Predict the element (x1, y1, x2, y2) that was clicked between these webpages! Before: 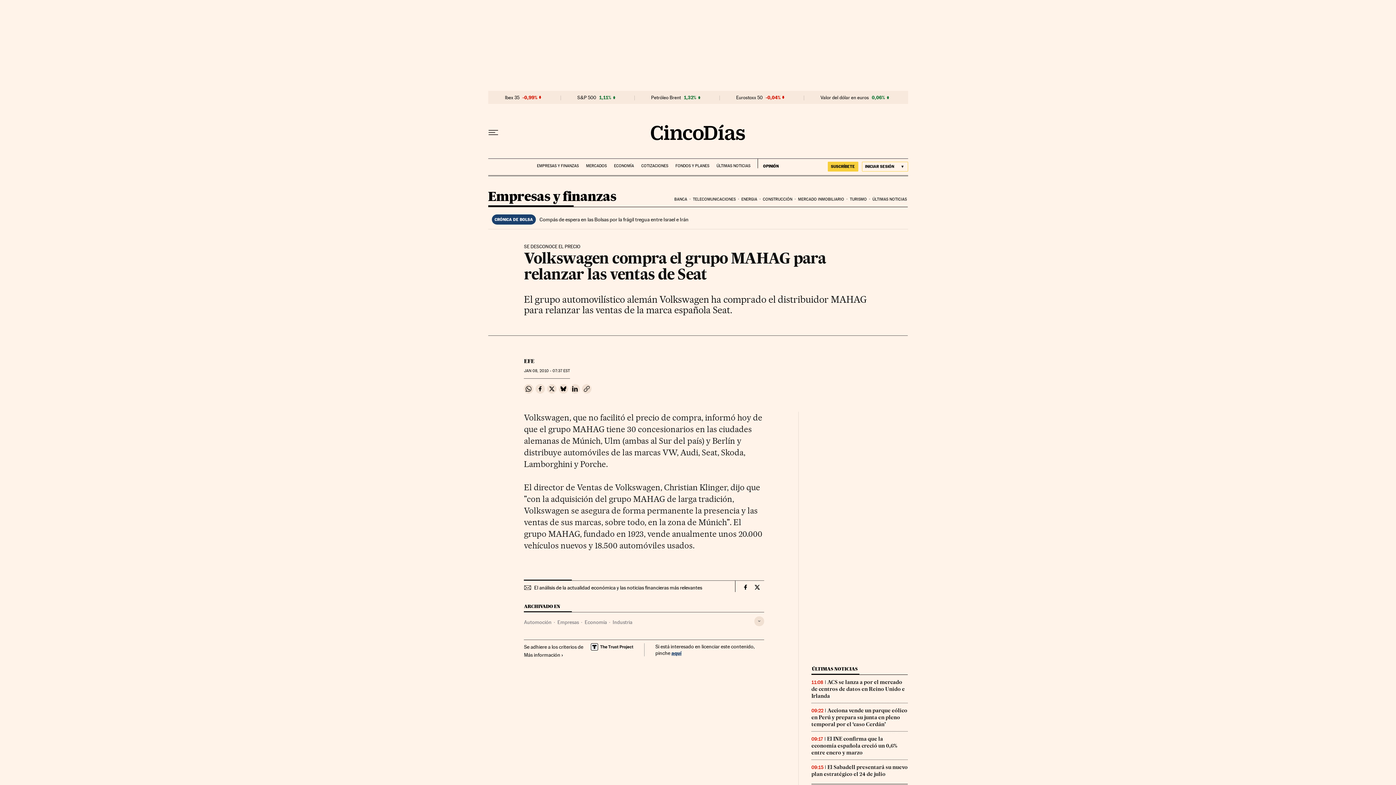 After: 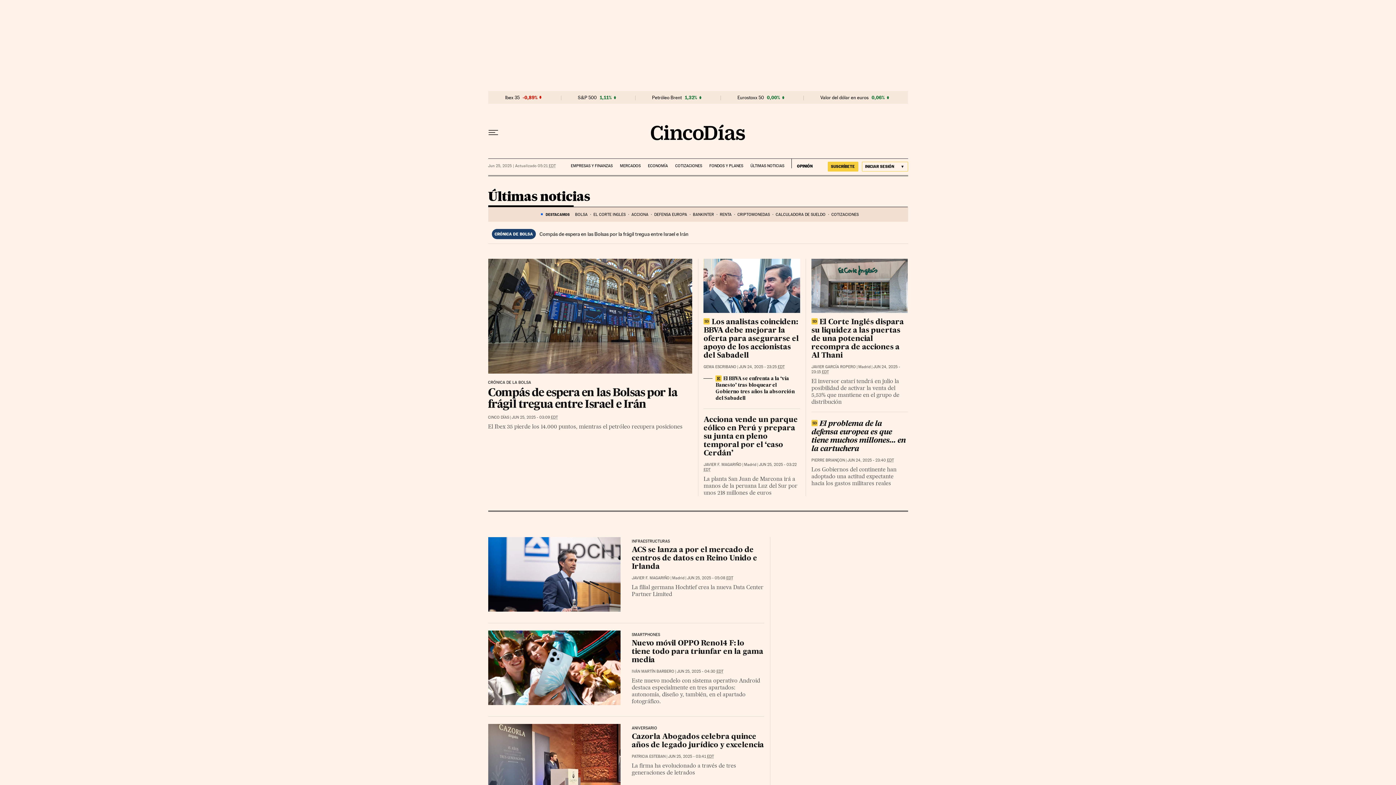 Action: label: ÚLTIMAS NOTICIAS bbox: (871, 191, 908, 207)